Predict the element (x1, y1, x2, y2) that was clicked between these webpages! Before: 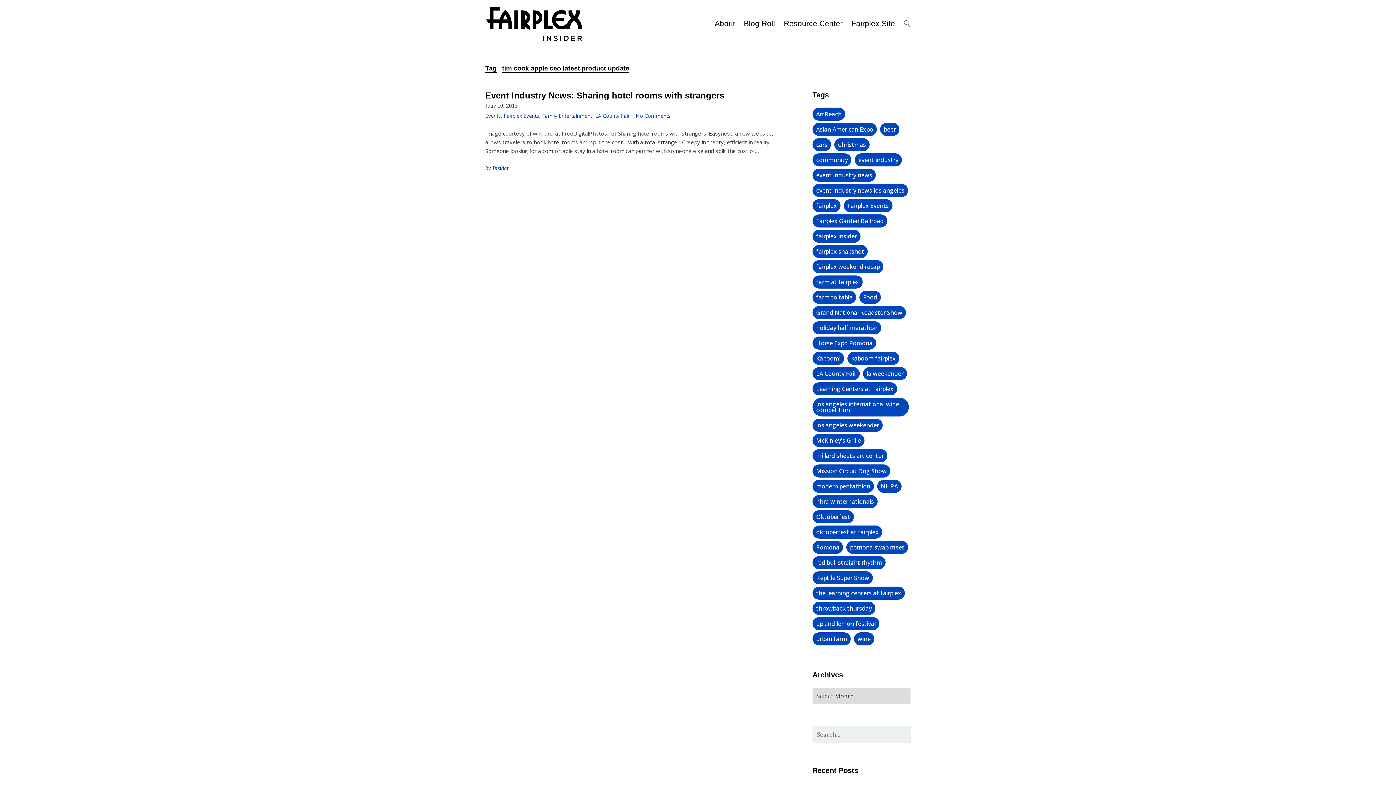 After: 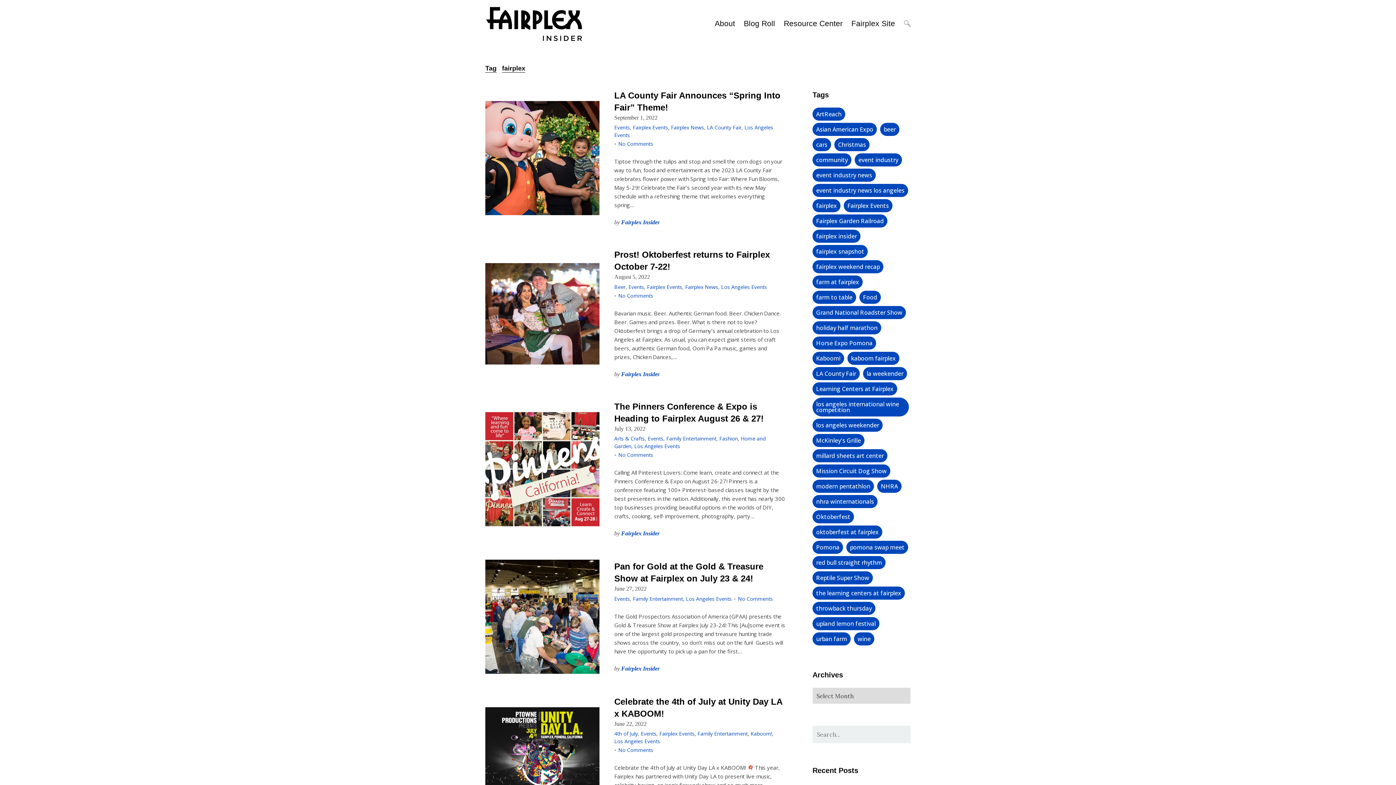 Action: bbox: (812, 199, 840, 212) label: fairplex (283 items)